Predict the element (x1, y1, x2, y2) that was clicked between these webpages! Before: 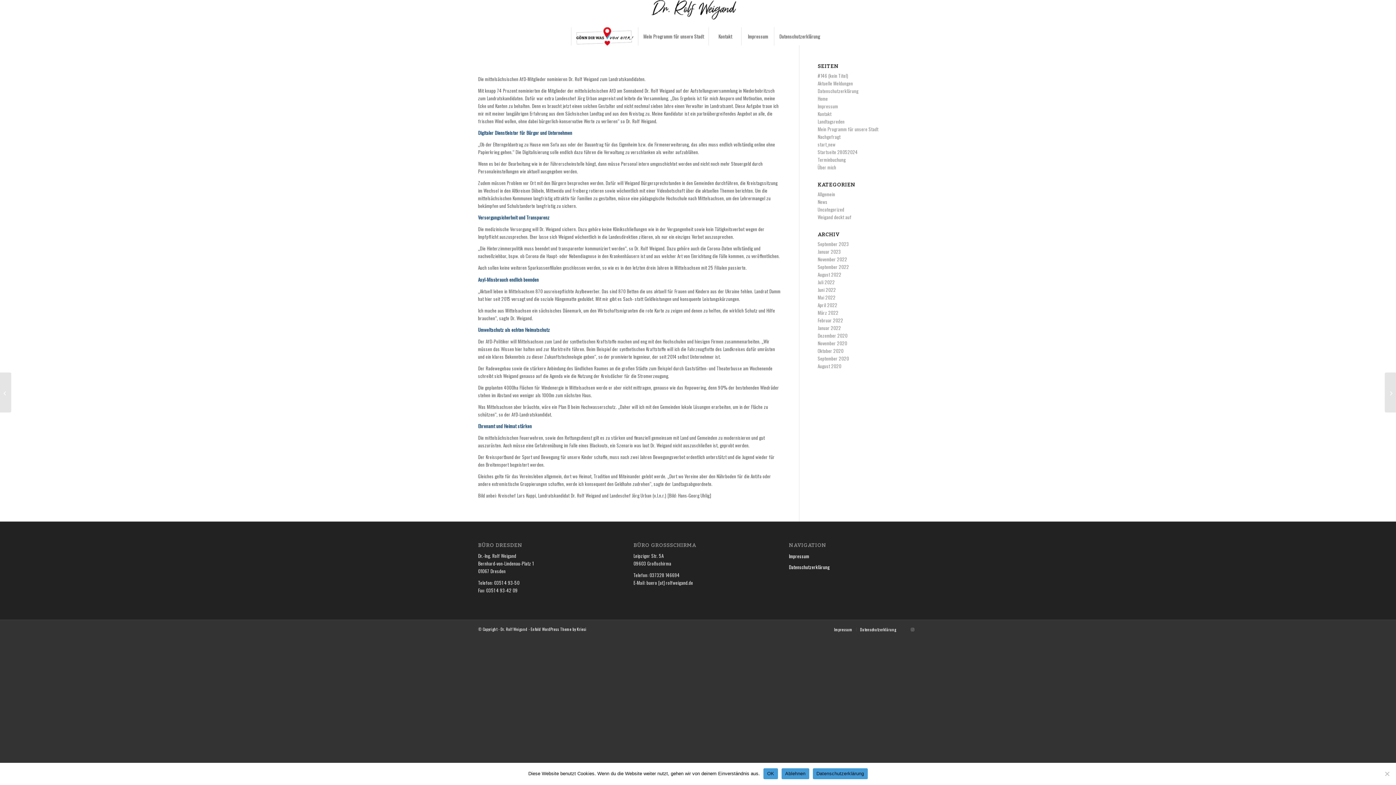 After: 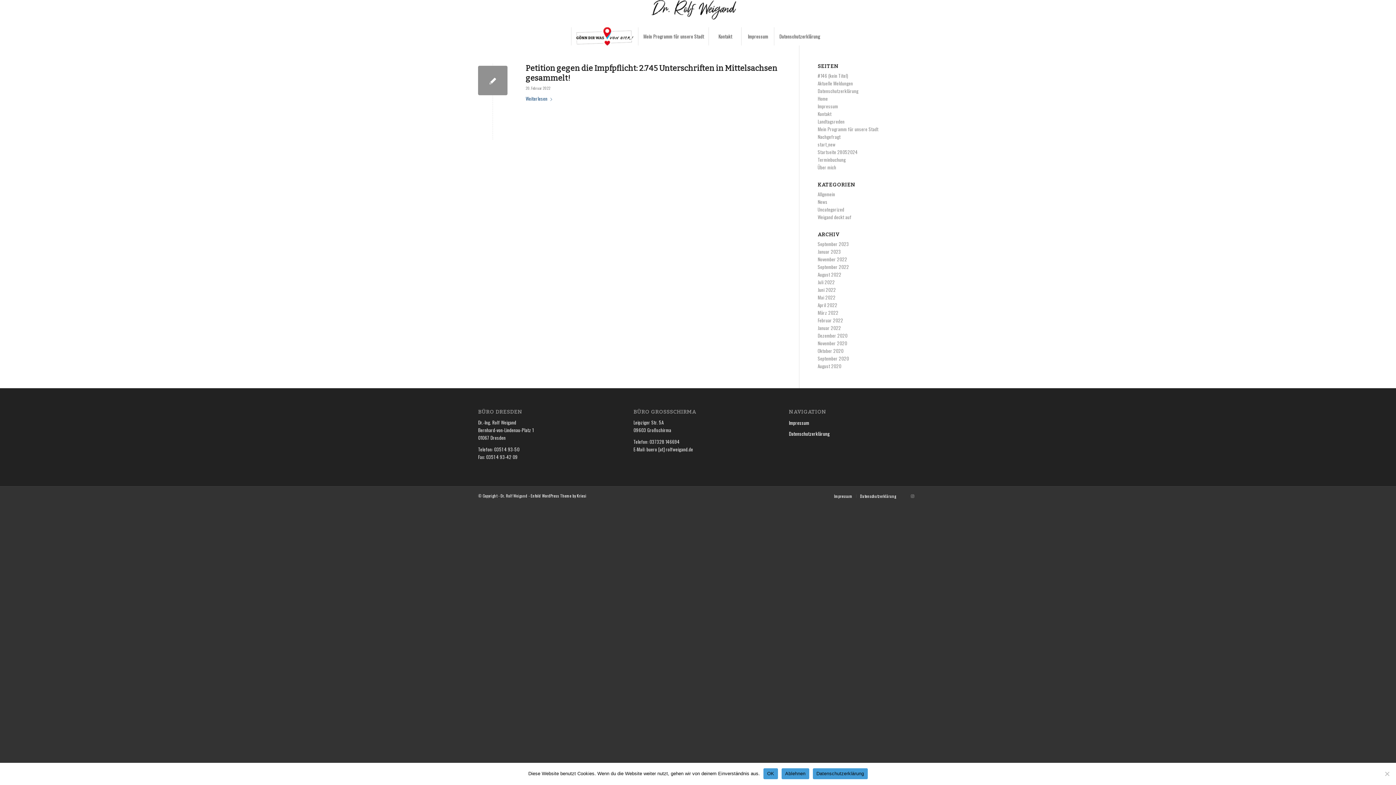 Action: label: Februar 2022 bbox: (817, 316, 843, 324)